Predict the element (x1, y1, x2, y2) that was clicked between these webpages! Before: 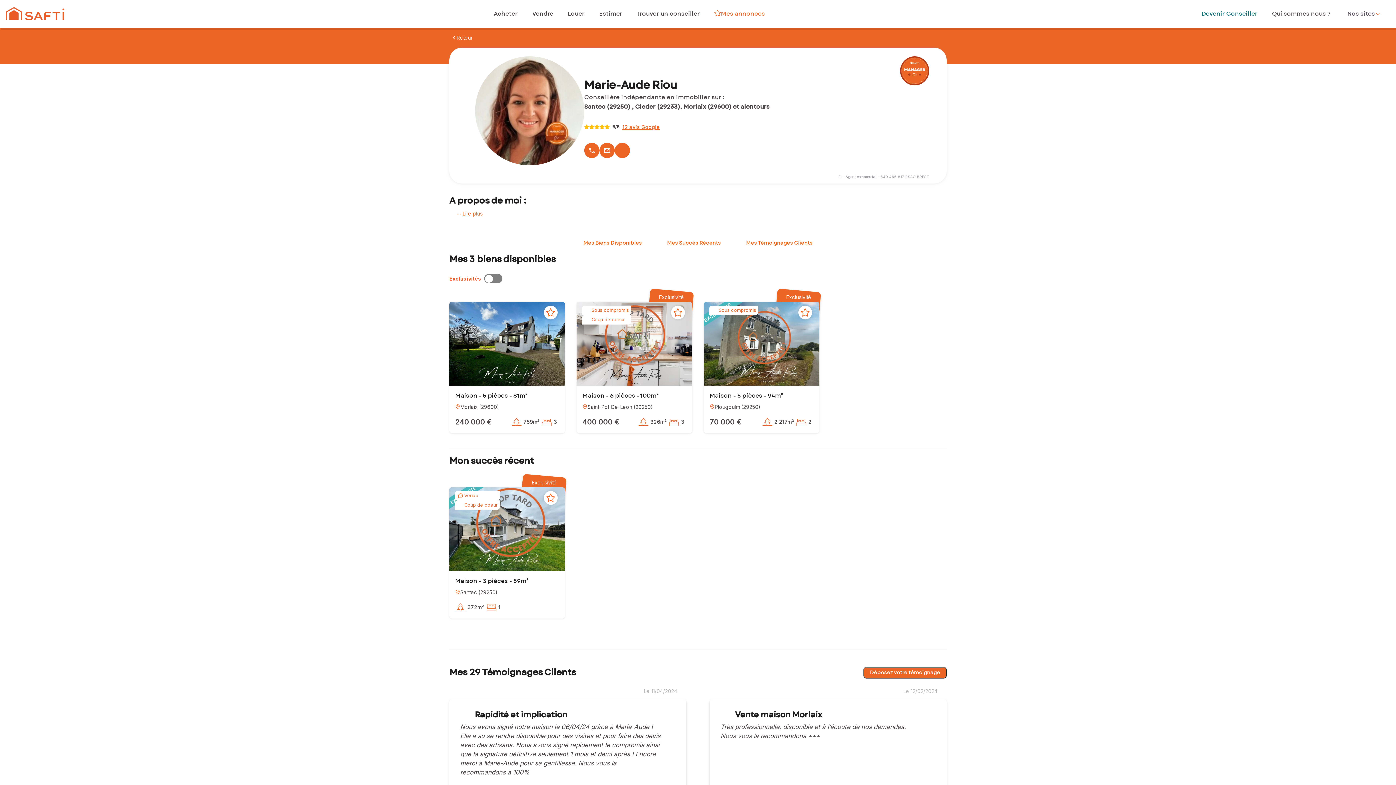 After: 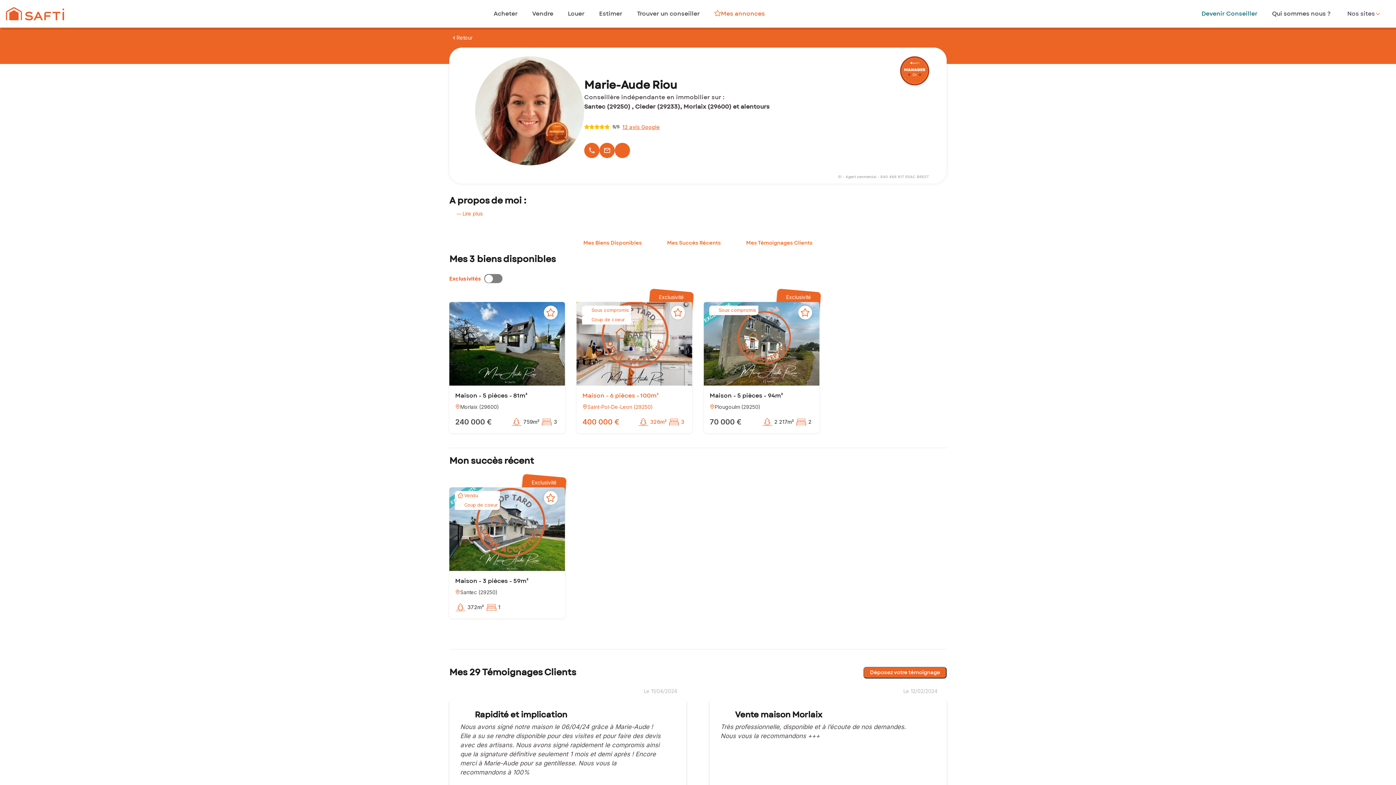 Action: bbox: (576, 302, 692, 385)